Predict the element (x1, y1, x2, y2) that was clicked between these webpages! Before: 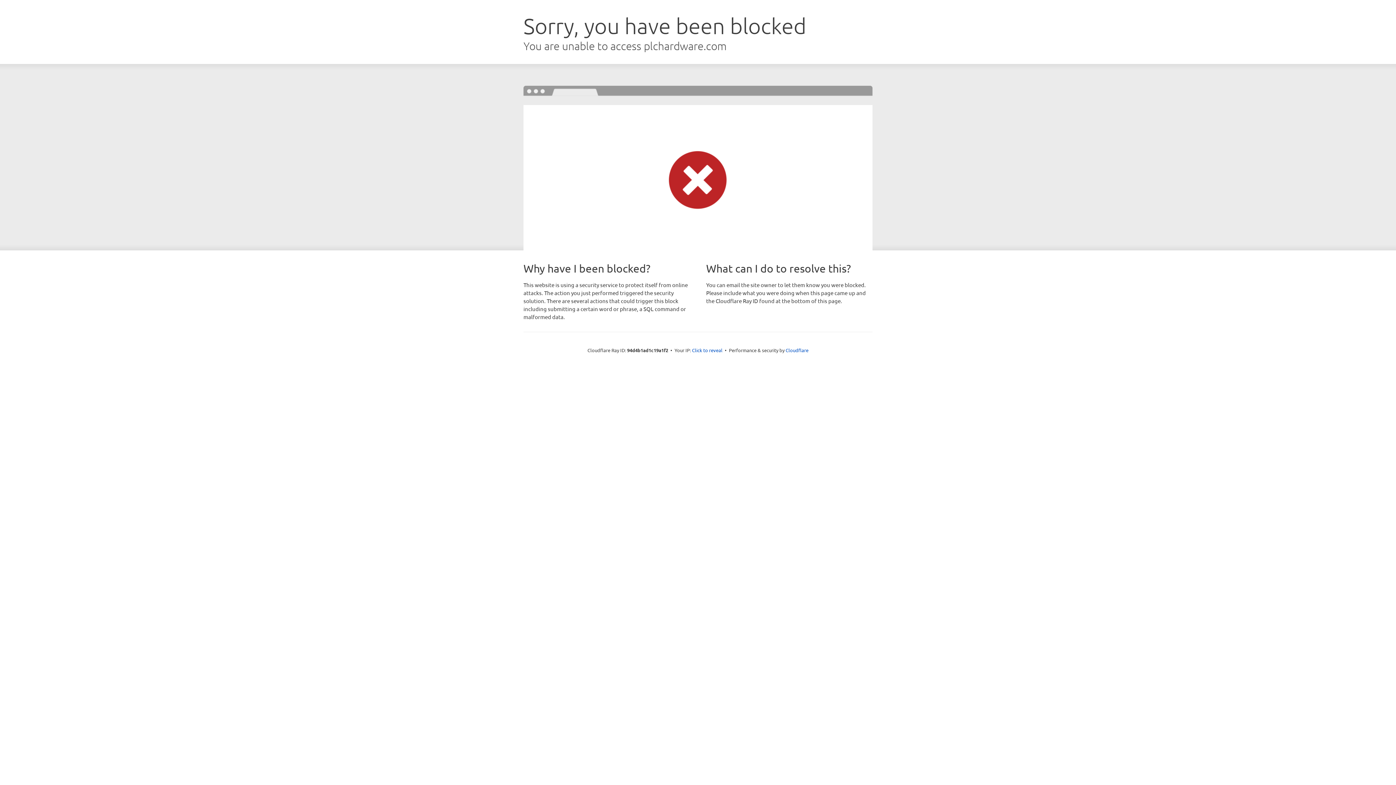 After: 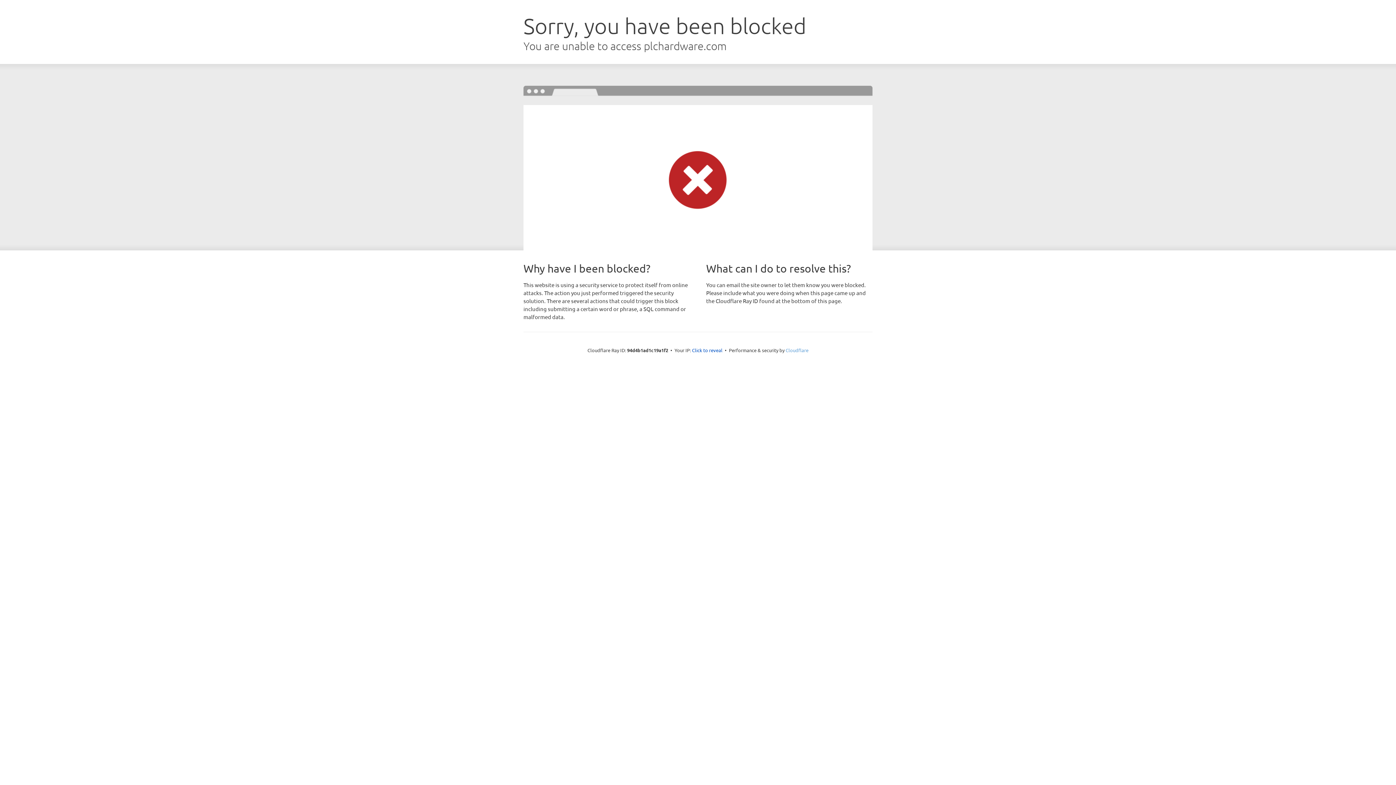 Action: bbox: (785, 347, 808, 353) label: Cloudflare